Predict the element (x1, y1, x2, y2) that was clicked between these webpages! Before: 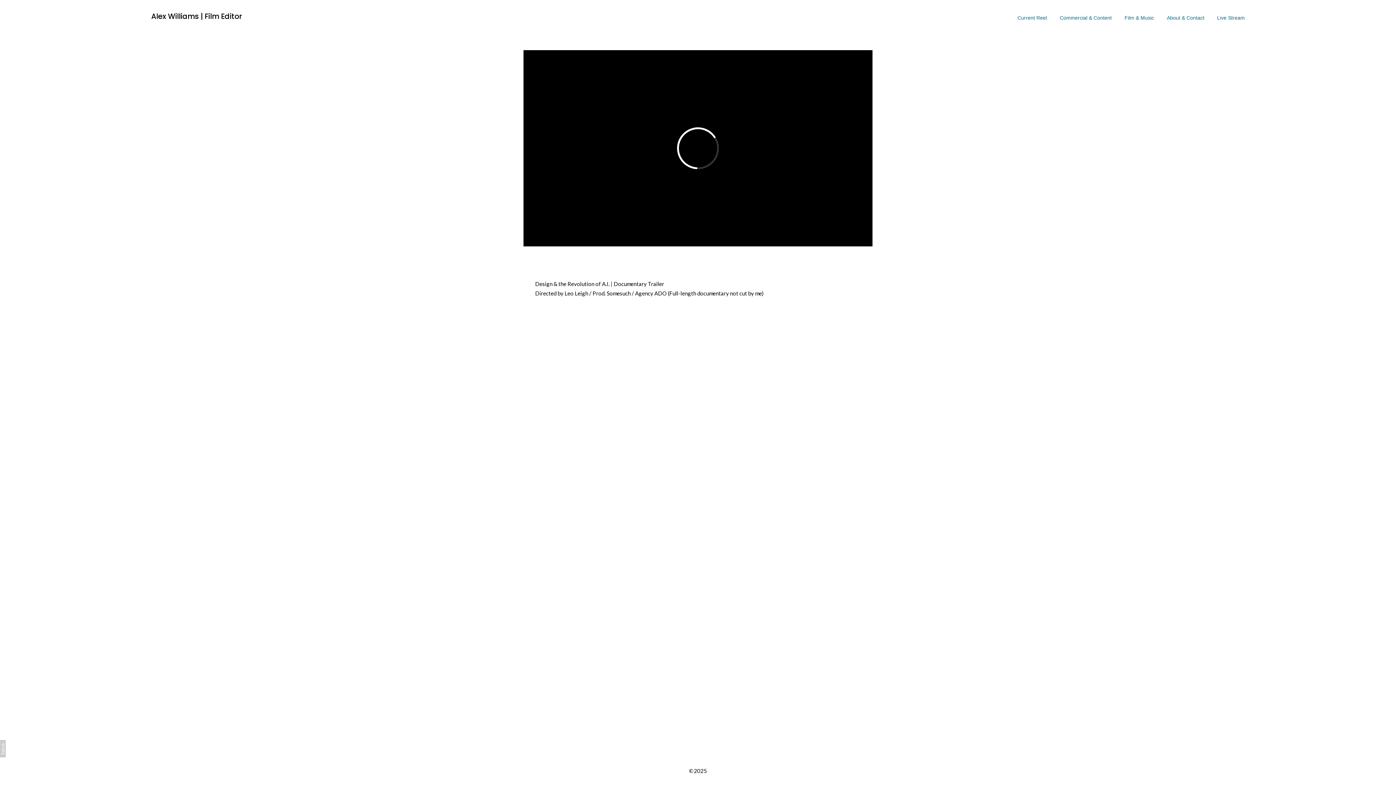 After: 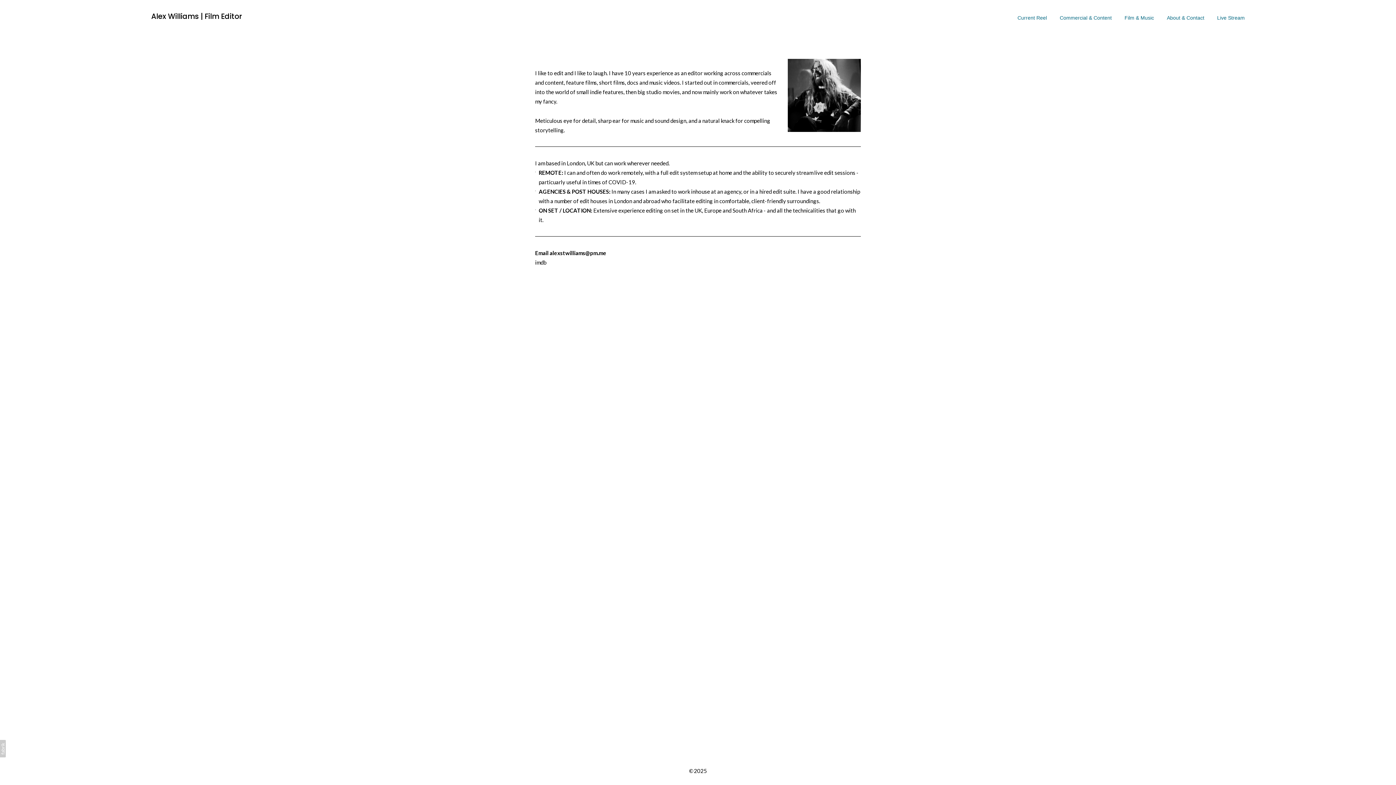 Action: label: About & Contact bbox: (1167, 14, 1204, 20)